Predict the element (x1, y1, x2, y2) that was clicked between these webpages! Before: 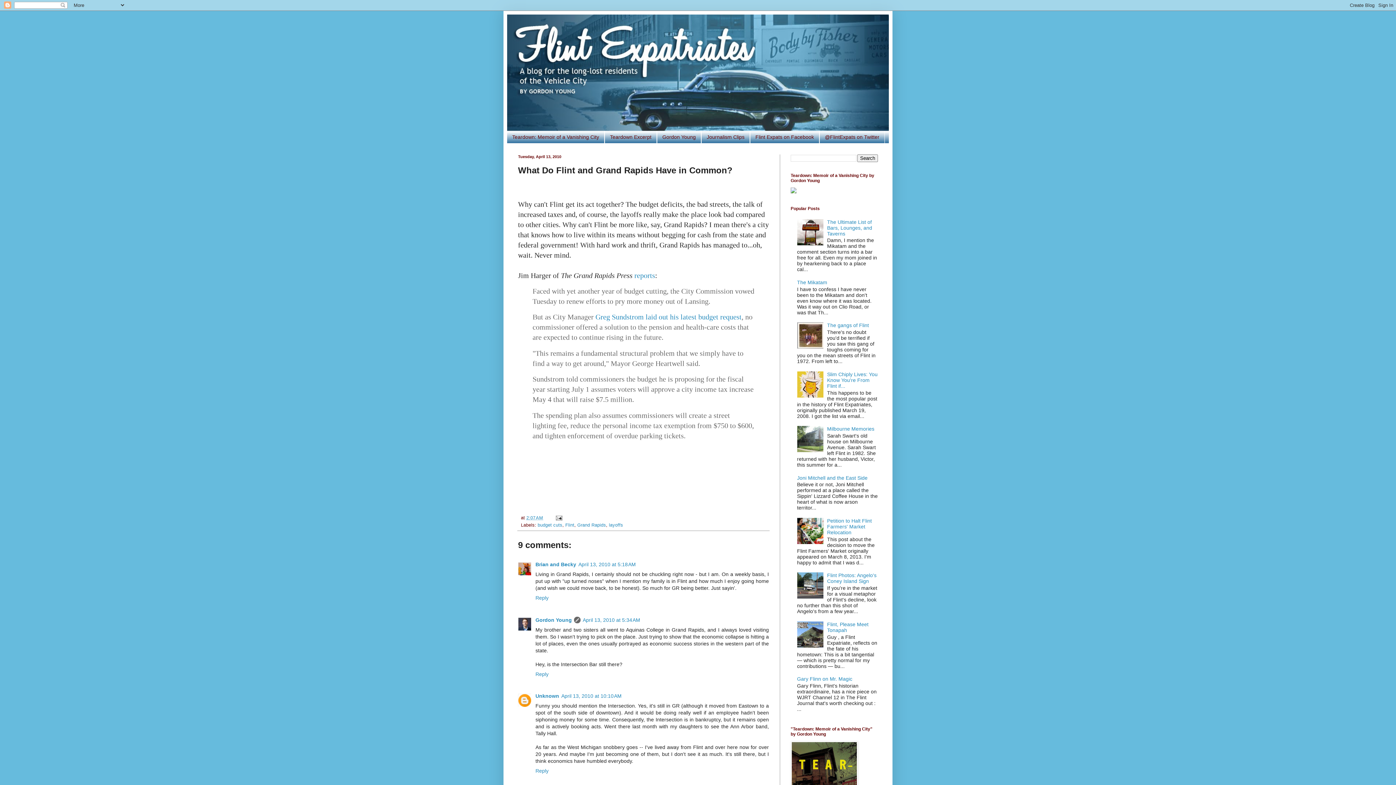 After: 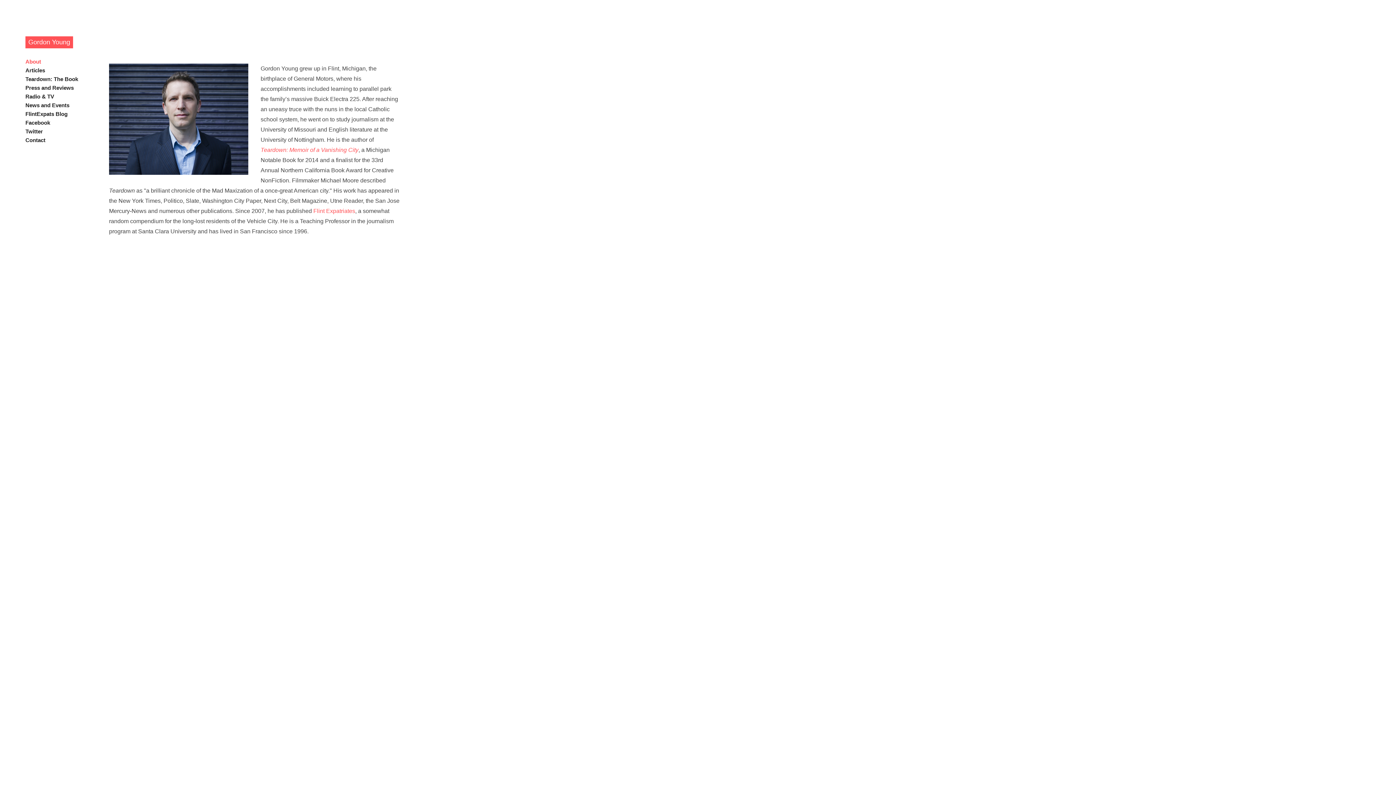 Action: label: Gordon Young bbox: (657, 131, 701, 143)